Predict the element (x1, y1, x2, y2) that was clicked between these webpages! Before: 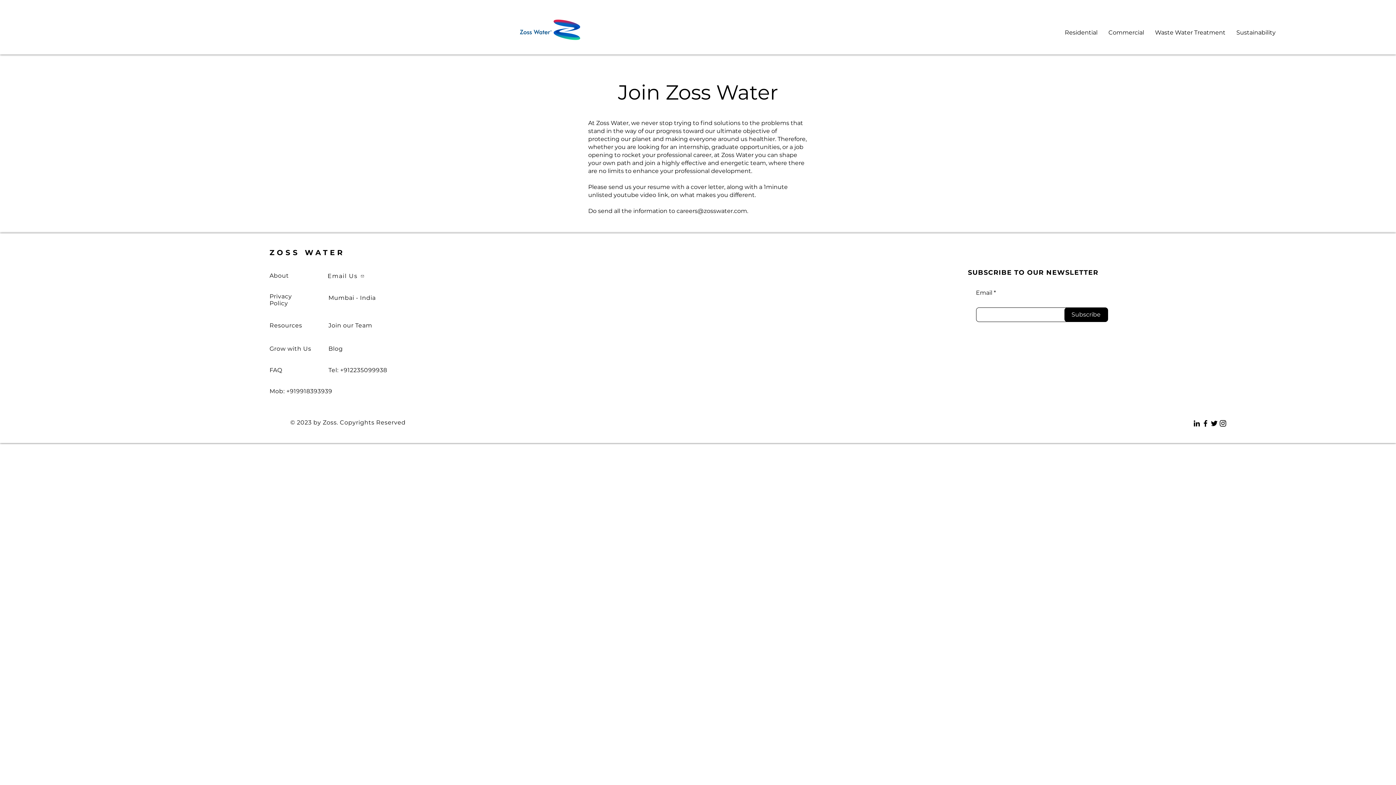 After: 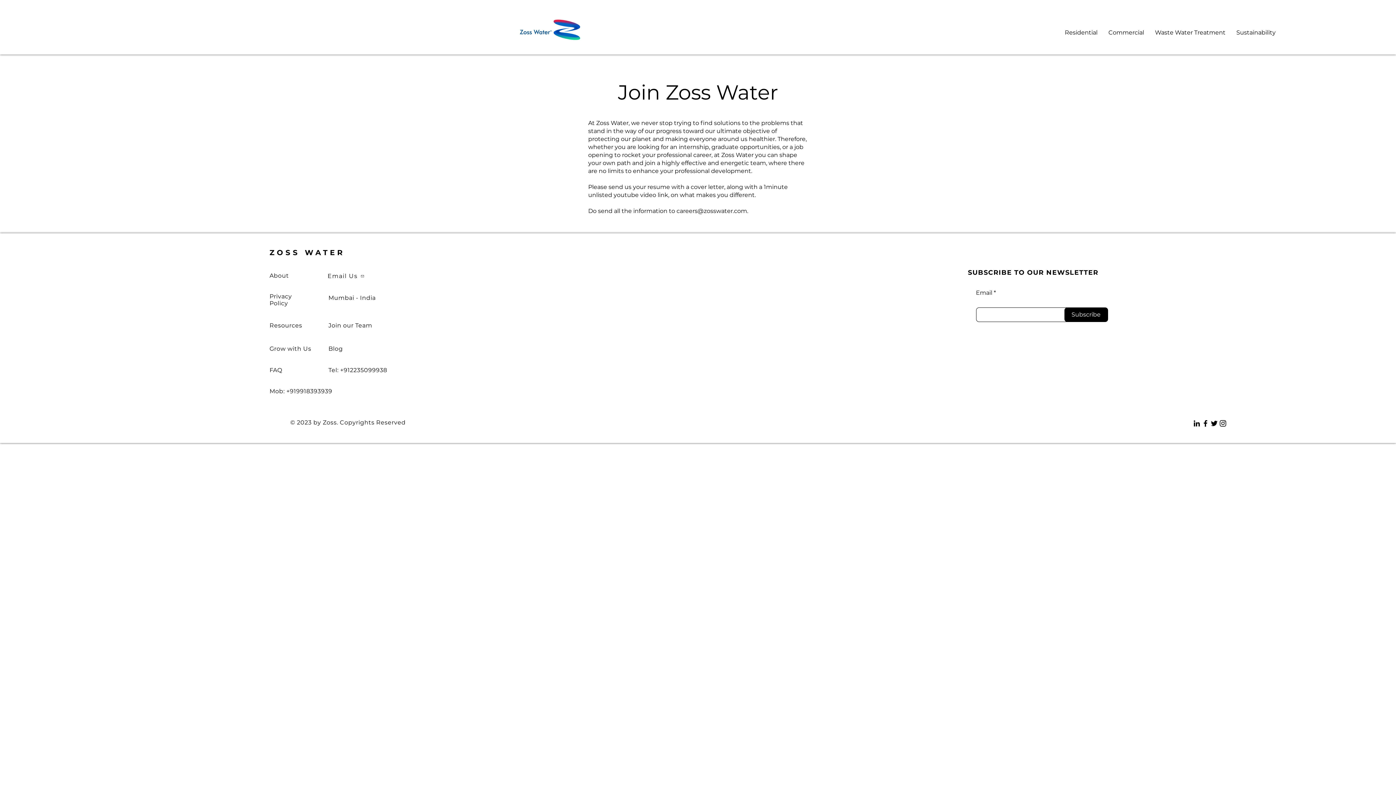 Action: label: Twitter bbox: (1210, 419, 1218, 428)